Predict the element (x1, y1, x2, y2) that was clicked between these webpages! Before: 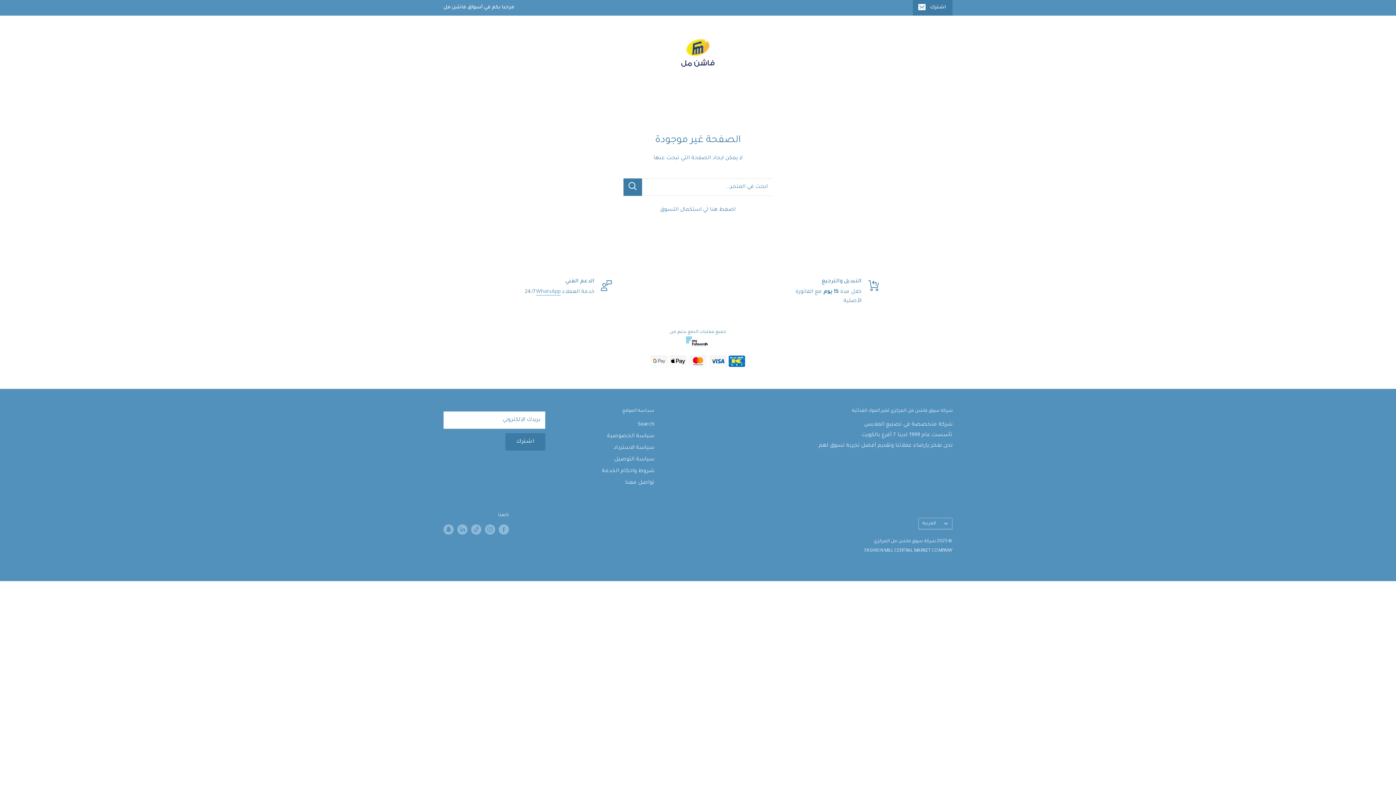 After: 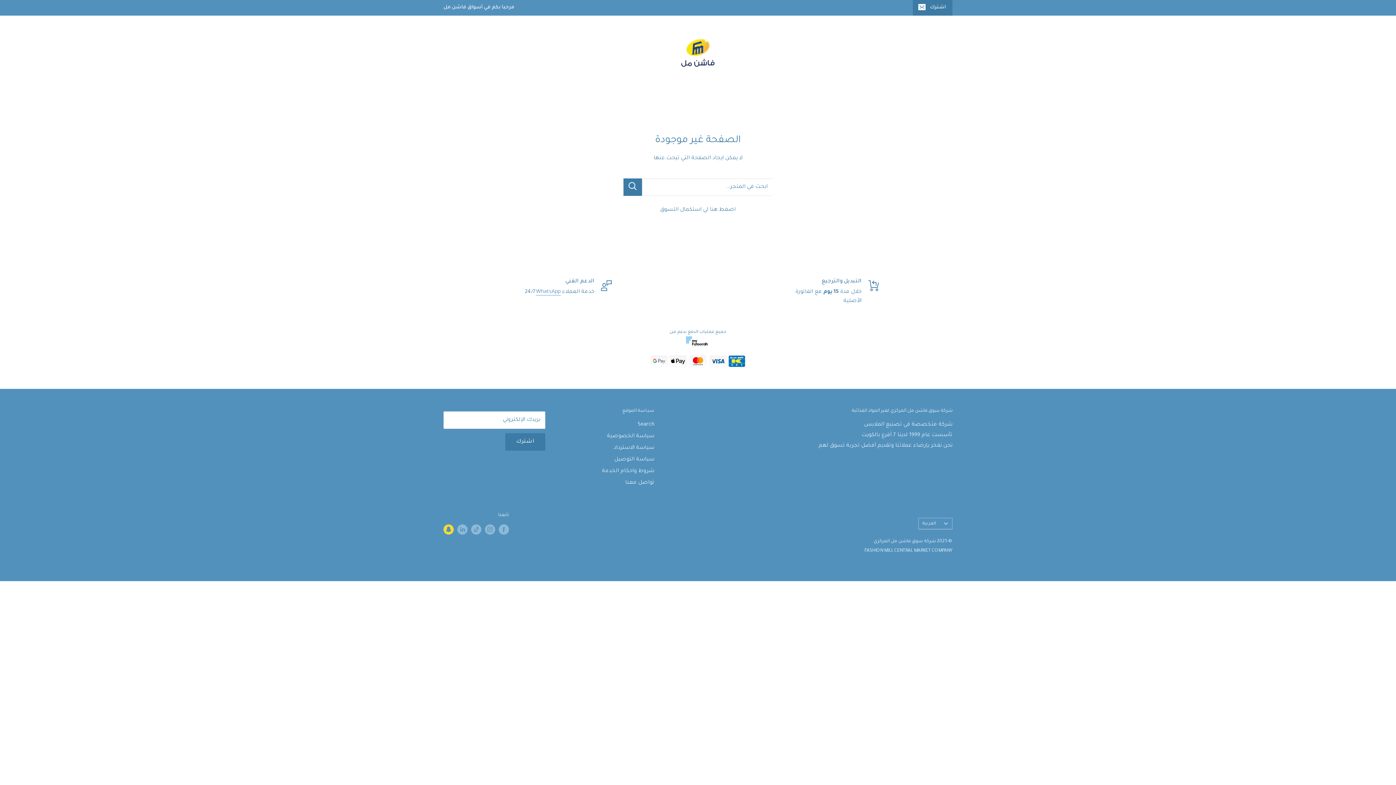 Action: label: تابعنا على Snapchat bbox: (443, 524, 453, 534)